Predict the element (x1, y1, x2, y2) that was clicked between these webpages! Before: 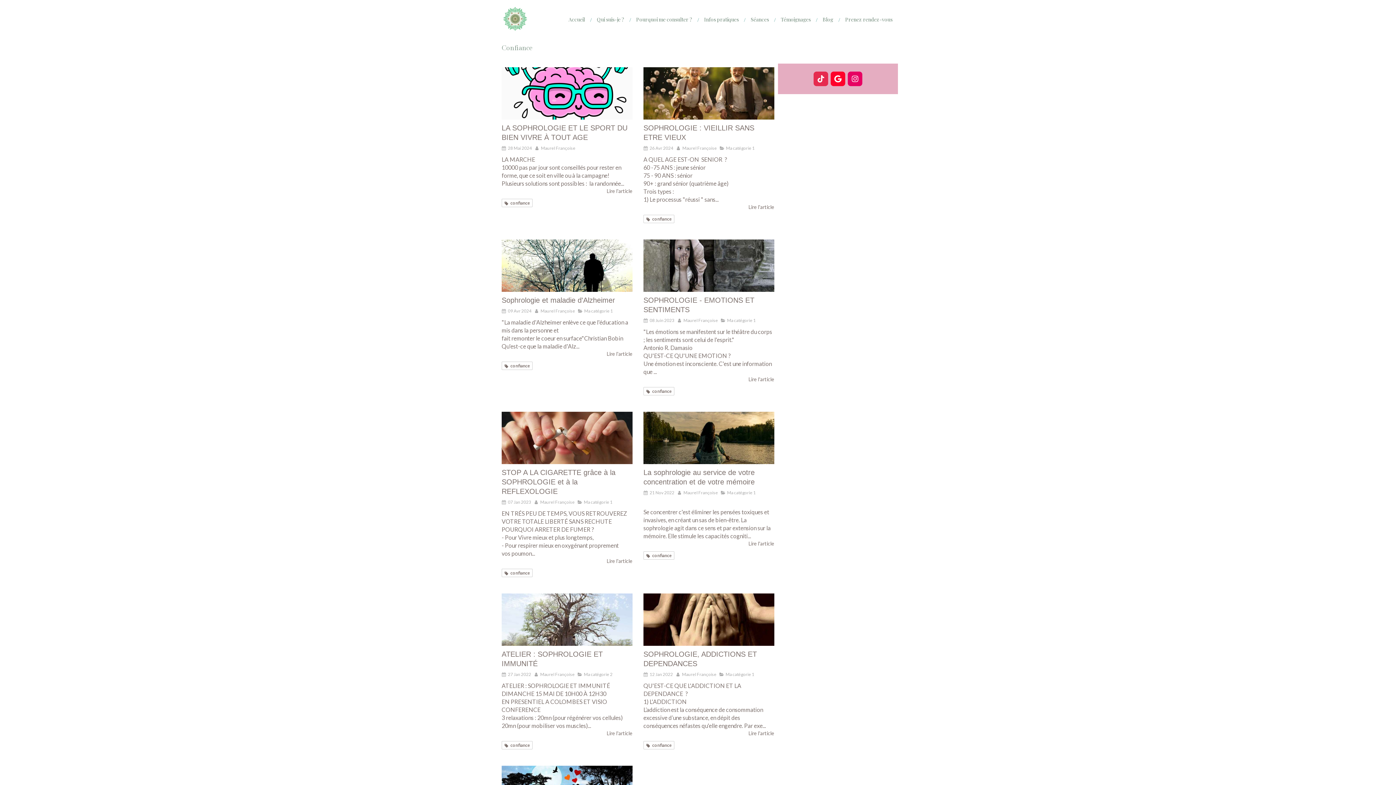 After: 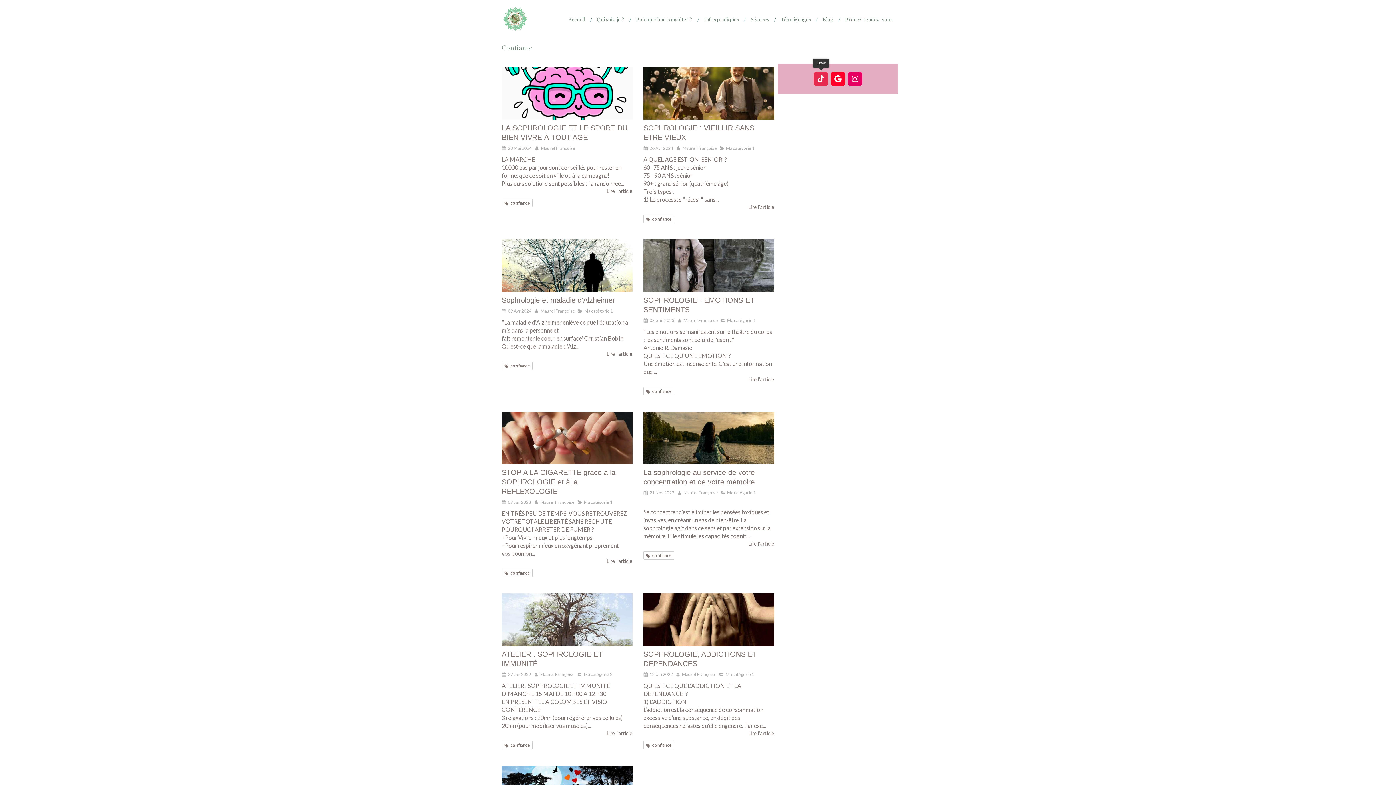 Action: bbox: (813, 71, 828, 86)